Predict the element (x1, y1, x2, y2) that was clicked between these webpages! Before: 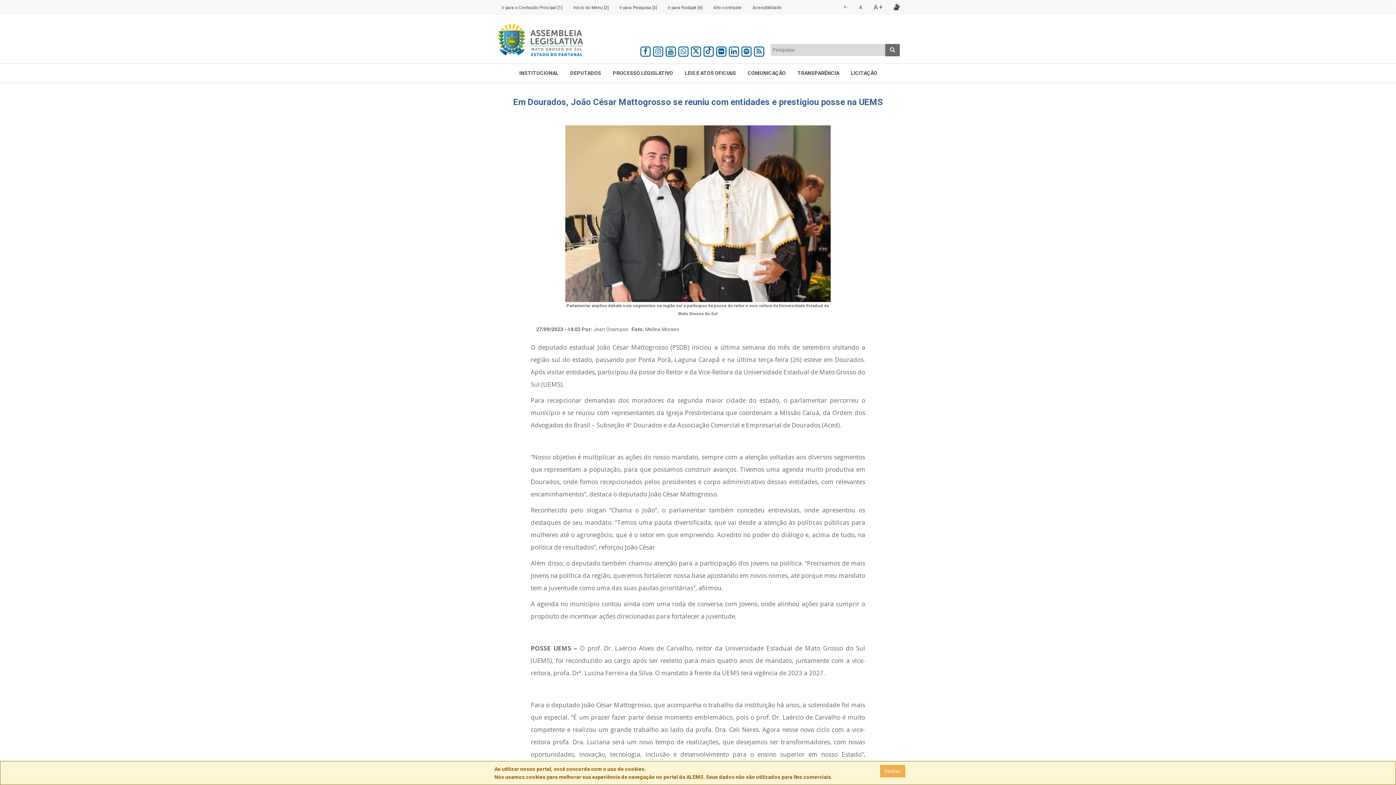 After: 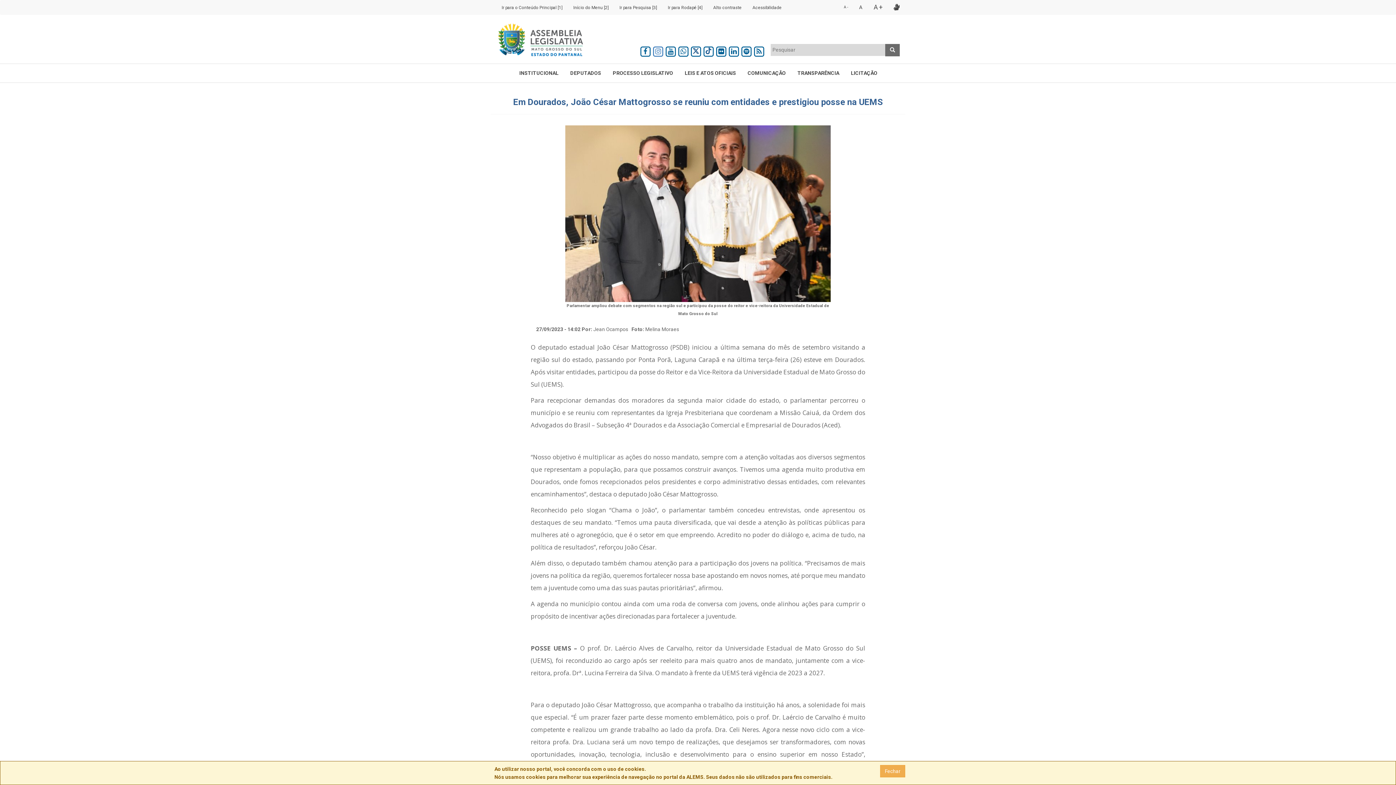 Action: bbox: (652, 47, 664, 53)